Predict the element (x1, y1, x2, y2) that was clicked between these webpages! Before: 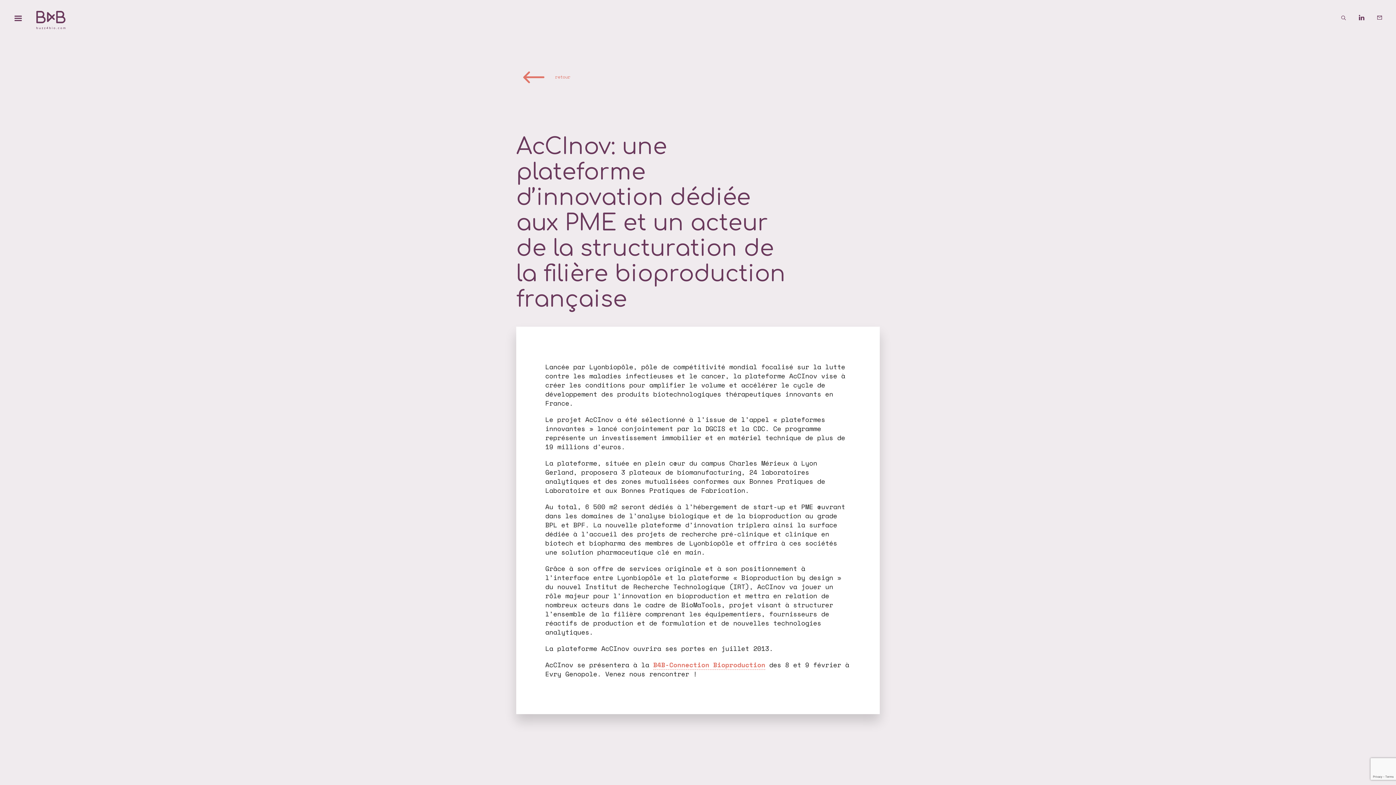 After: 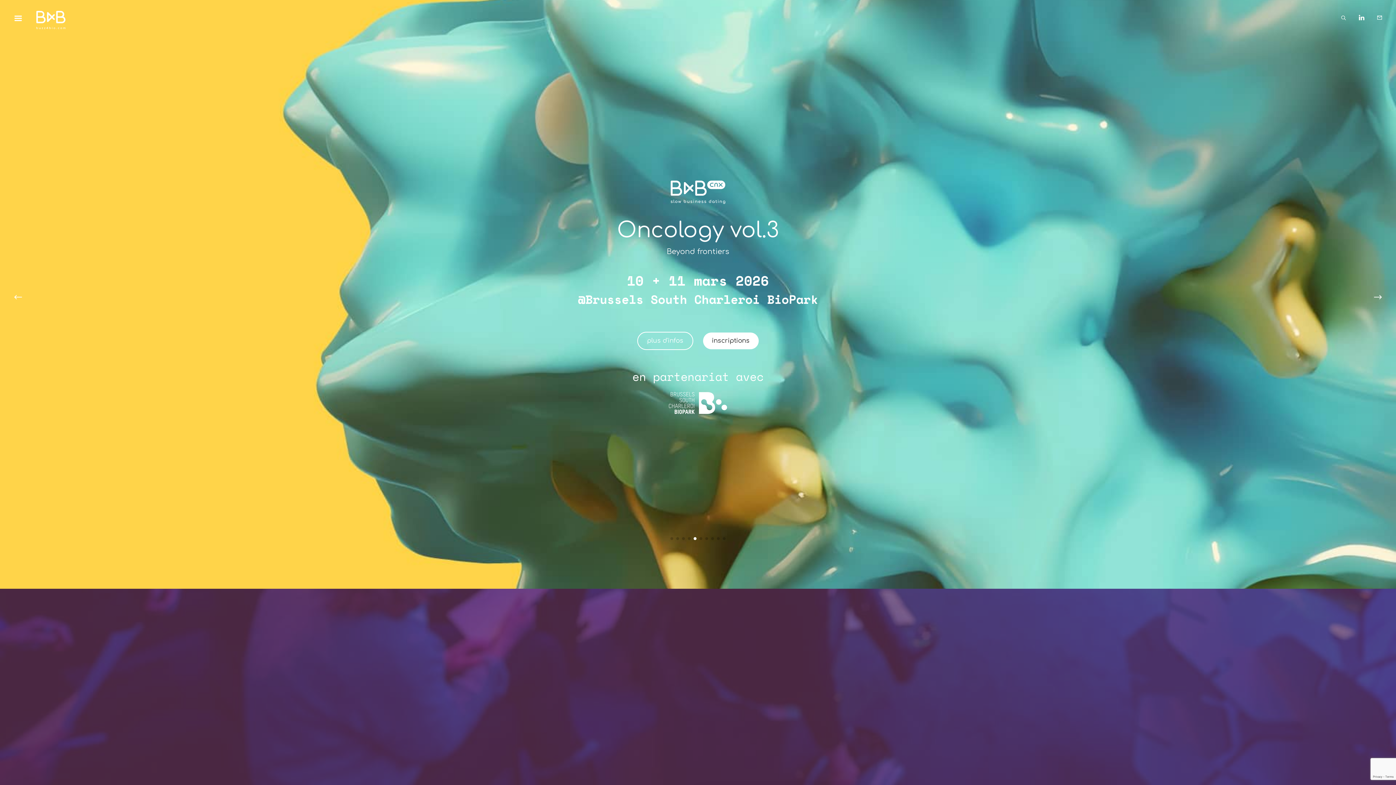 Action: bbox: (36, 24, 65, 30)